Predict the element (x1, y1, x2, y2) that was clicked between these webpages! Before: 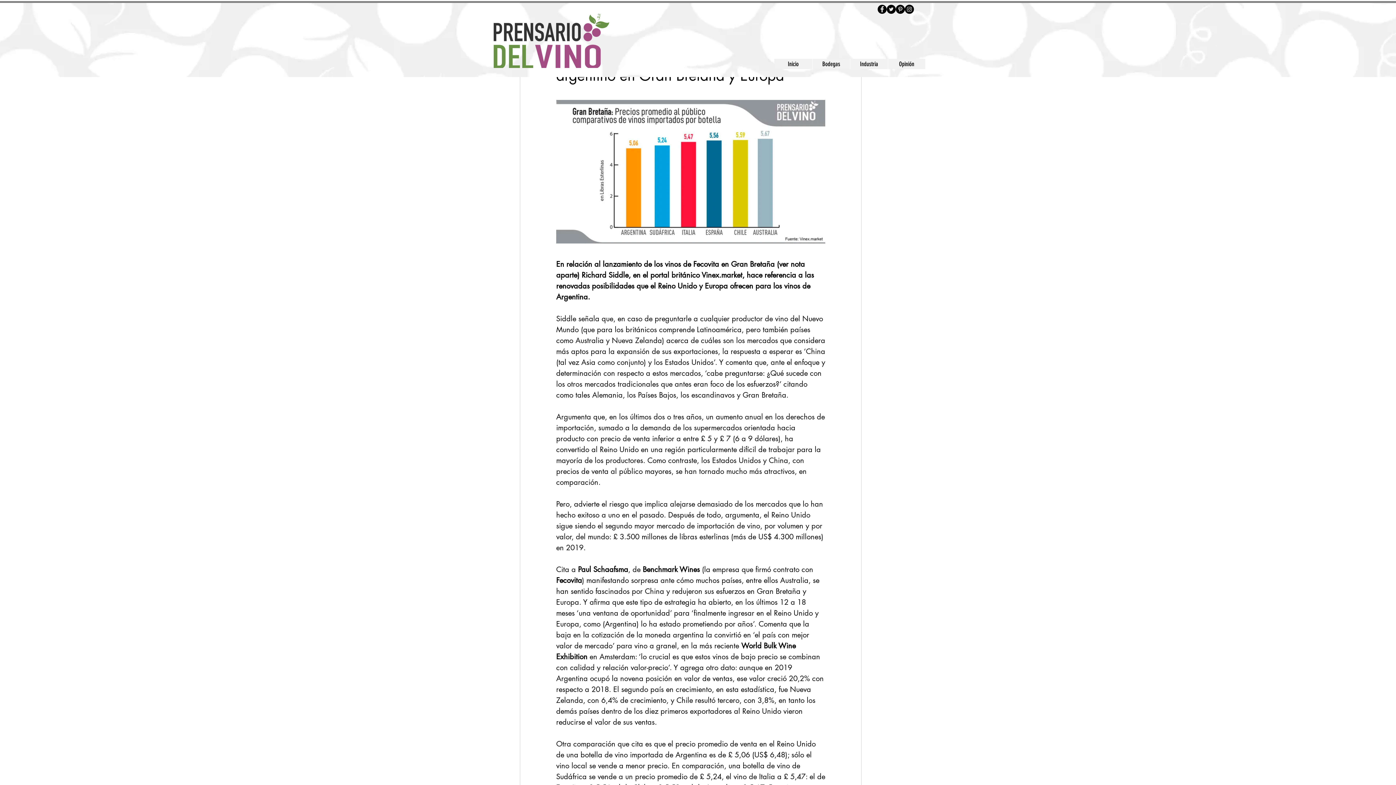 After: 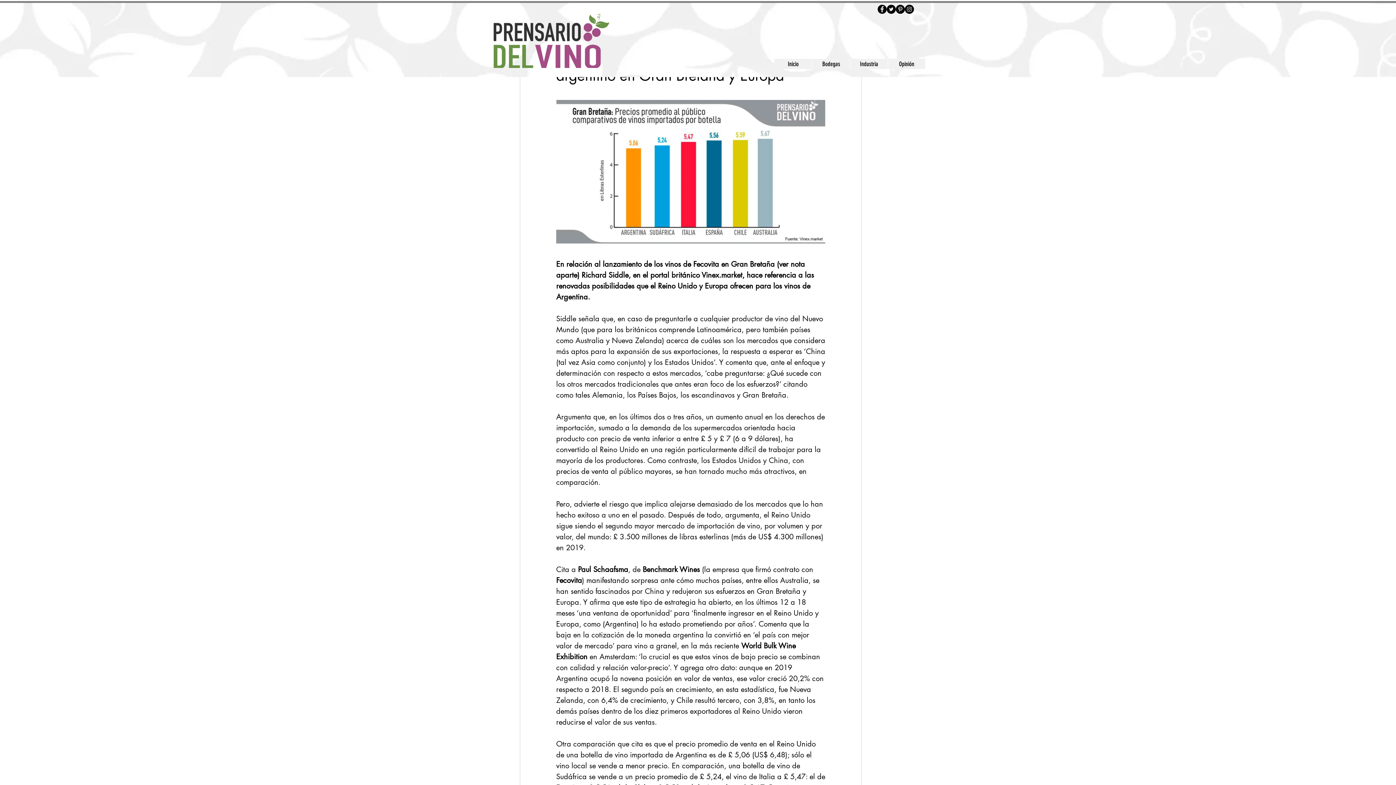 Action: bbox: (877, 4, 886, 13) label: Facebook